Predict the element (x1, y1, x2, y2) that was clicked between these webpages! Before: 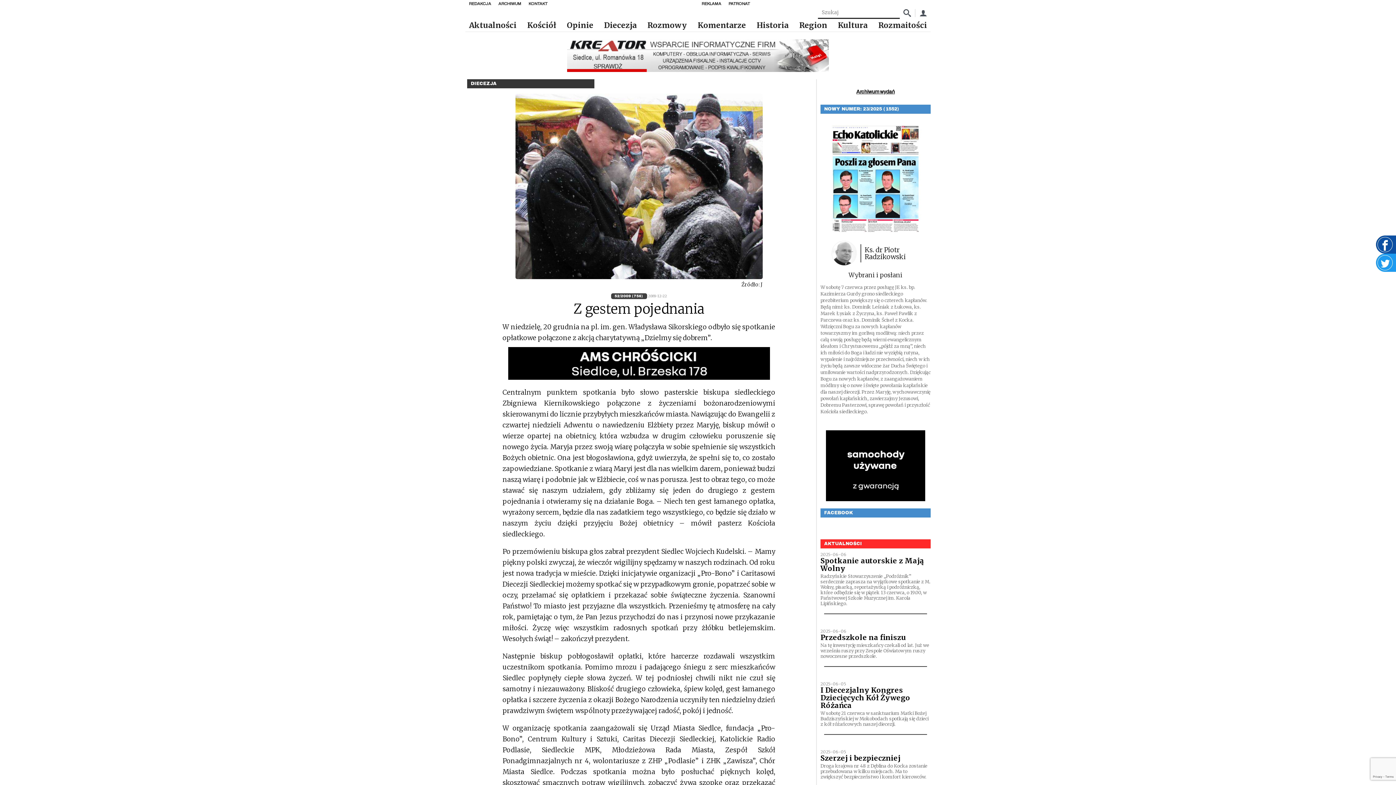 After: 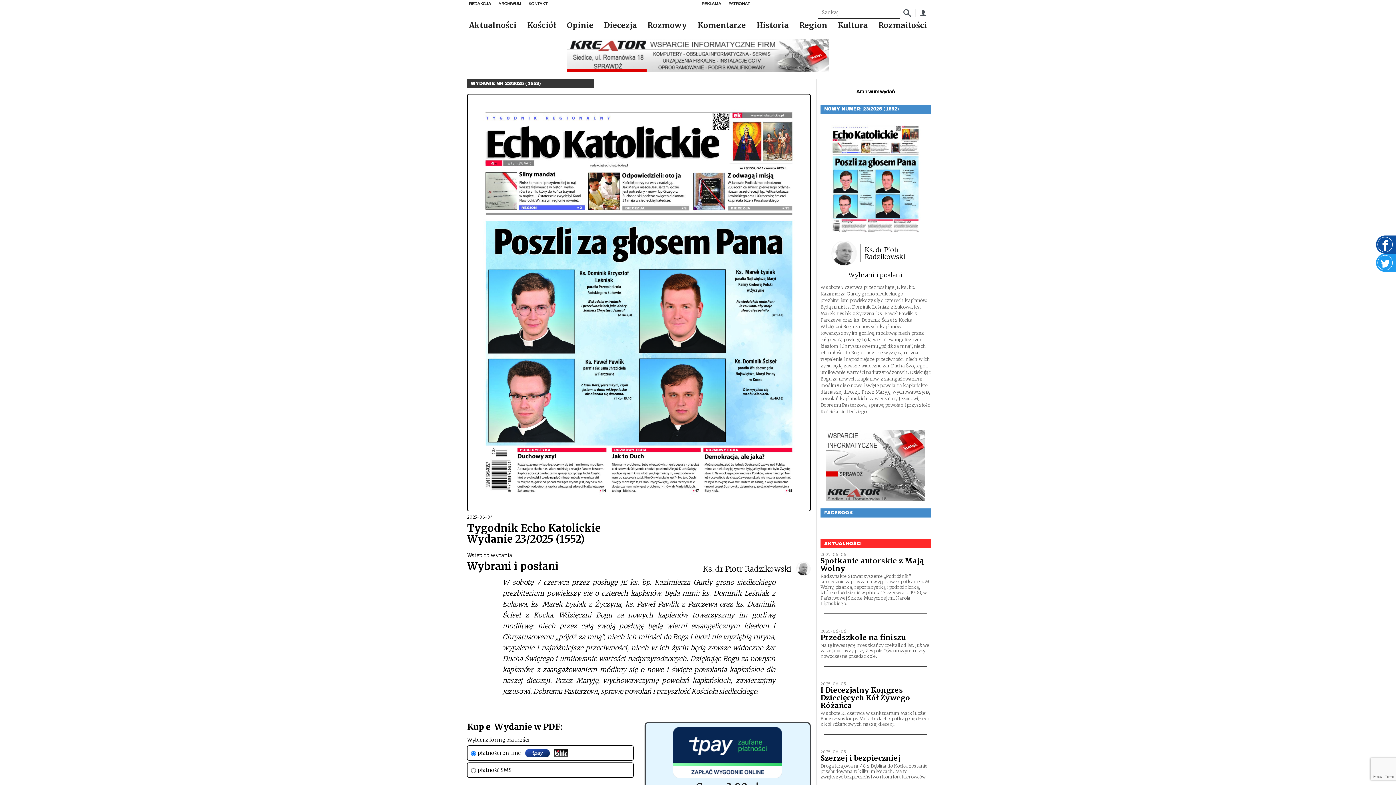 Action: label: Wybrani i posłani bbox: (848, 271, 902, 279)